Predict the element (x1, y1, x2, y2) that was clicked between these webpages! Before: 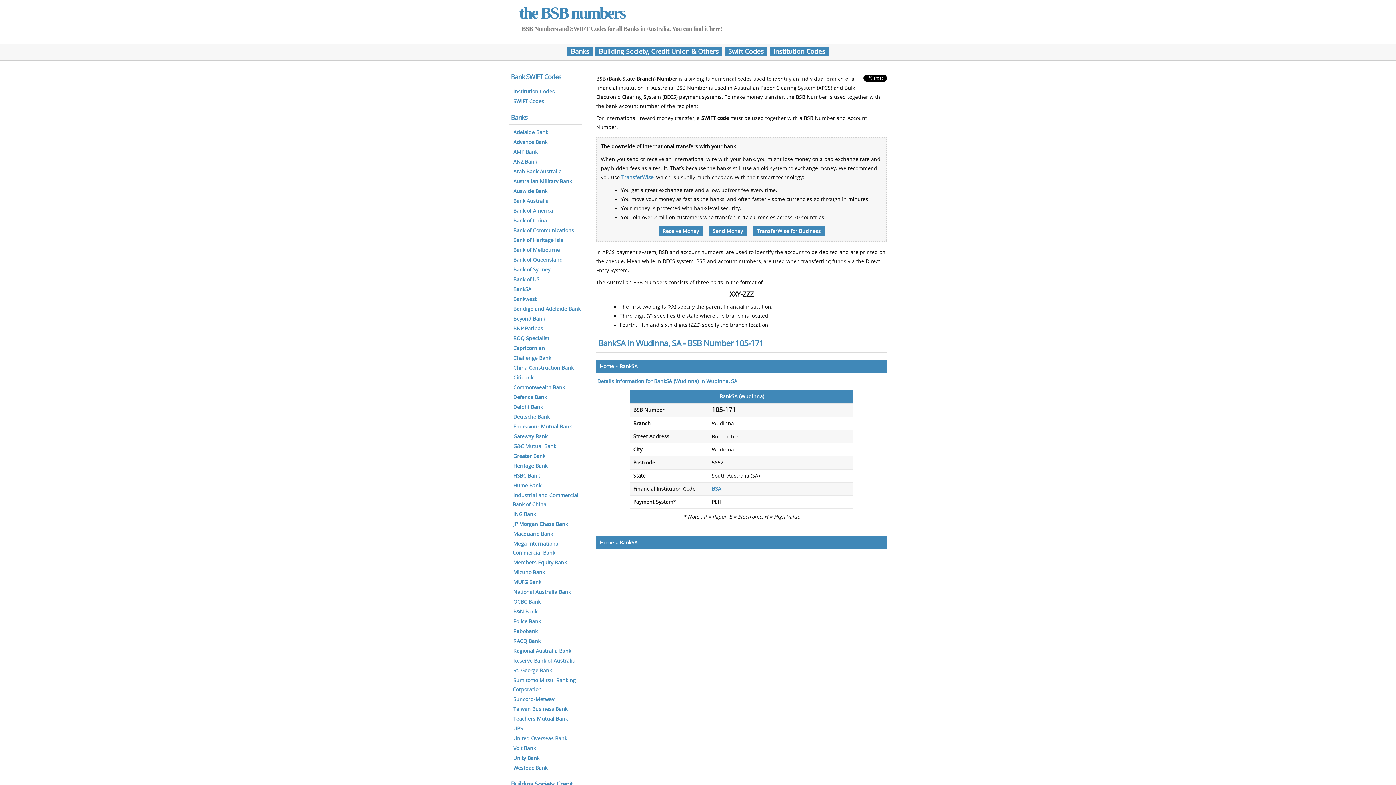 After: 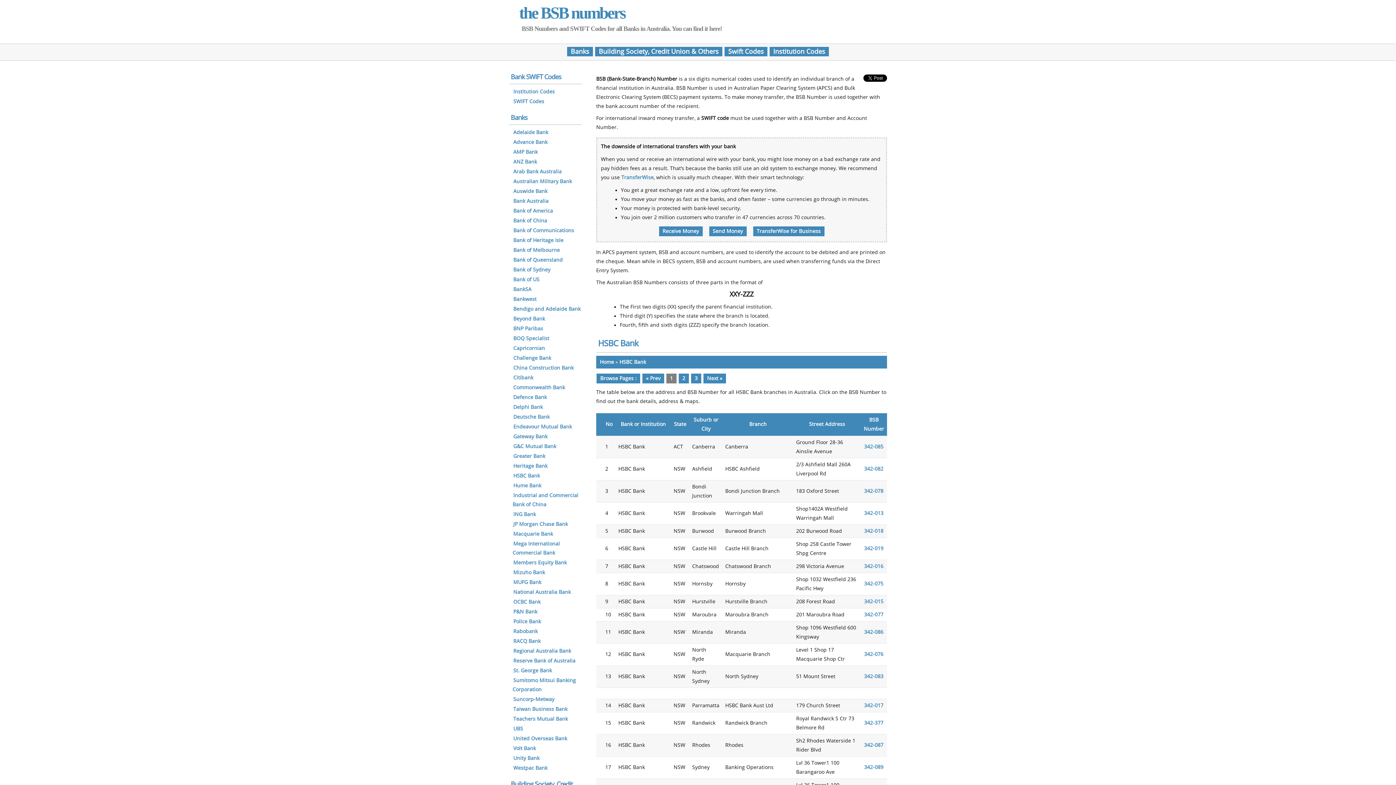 Action: label: HSBC Bank bbox: (512, 472, 540, 480)